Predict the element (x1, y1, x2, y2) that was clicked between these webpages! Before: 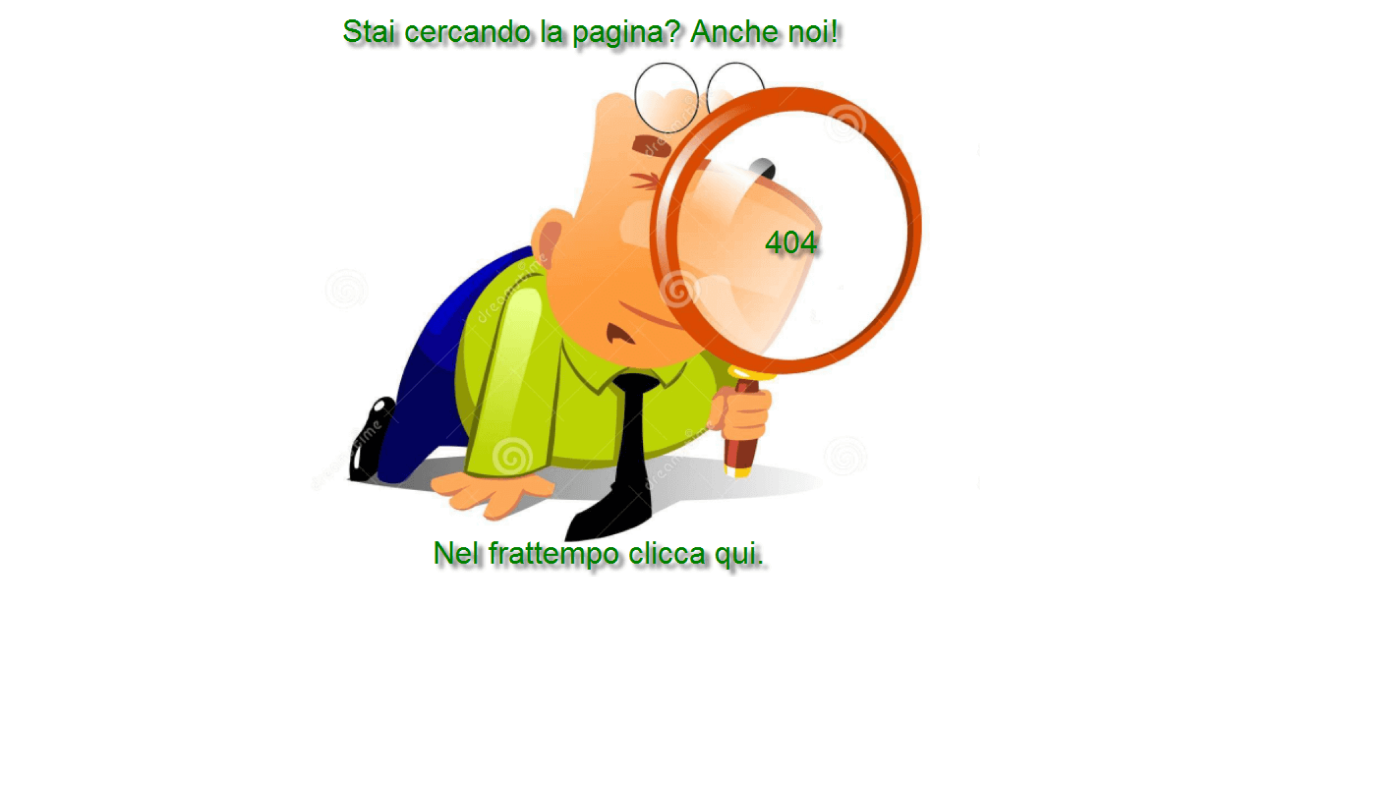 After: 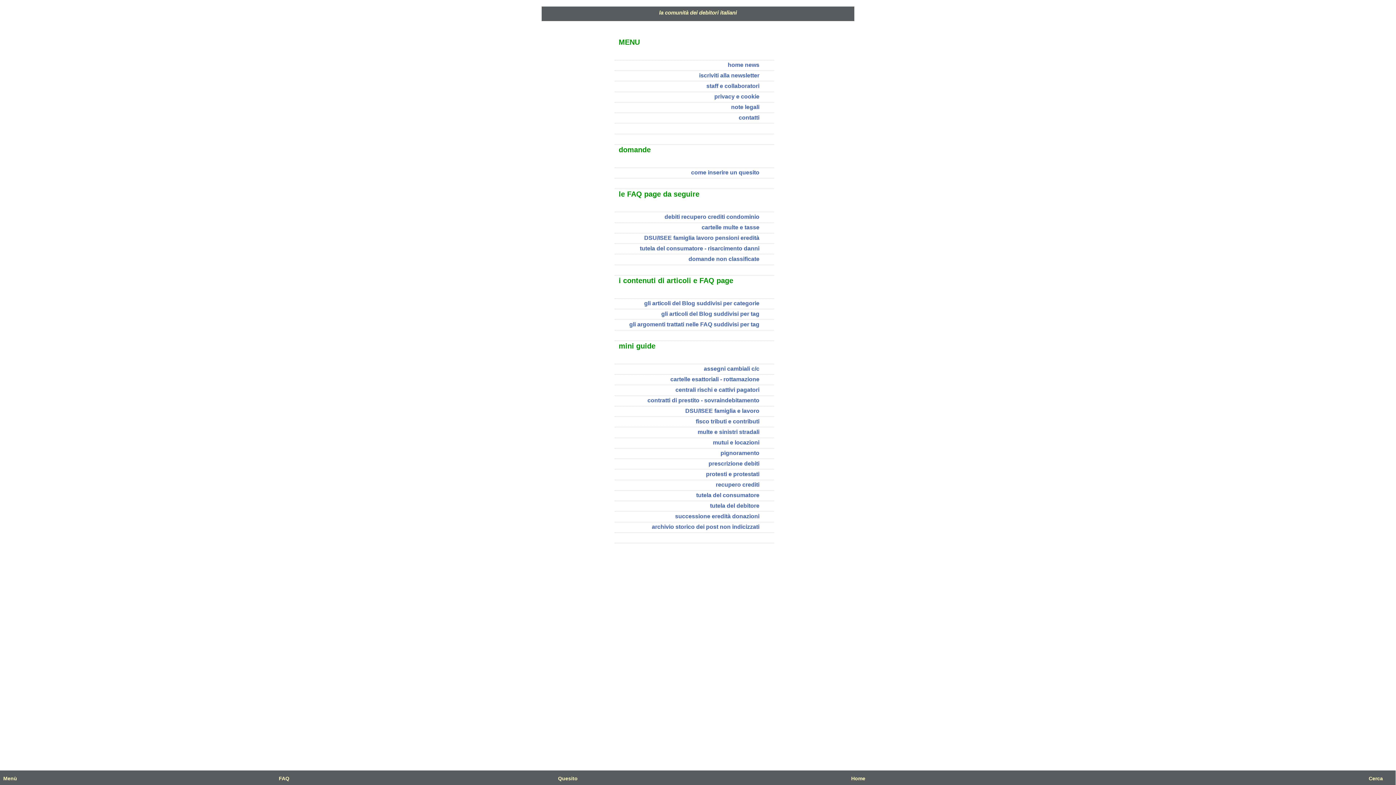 Action: bbox: (2, 569, 701, 575)